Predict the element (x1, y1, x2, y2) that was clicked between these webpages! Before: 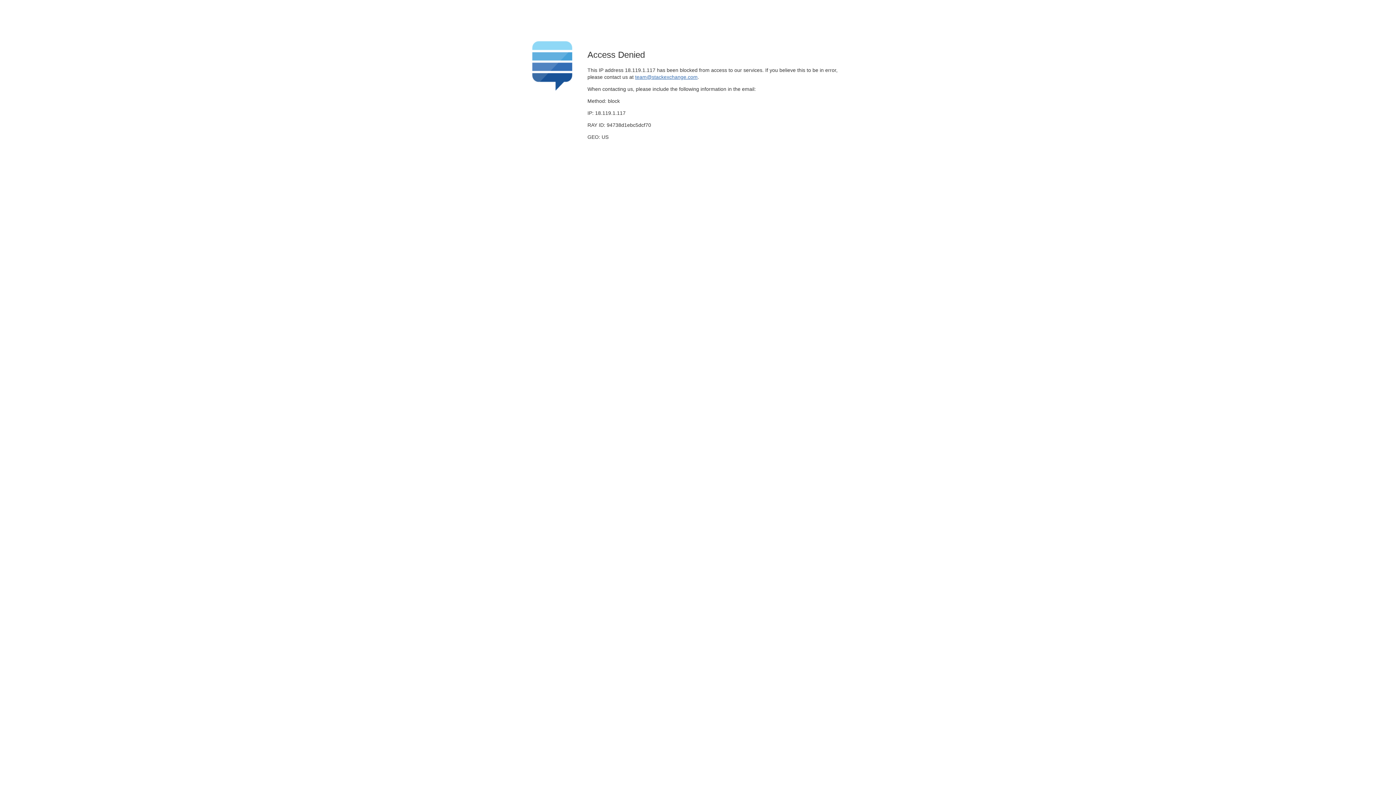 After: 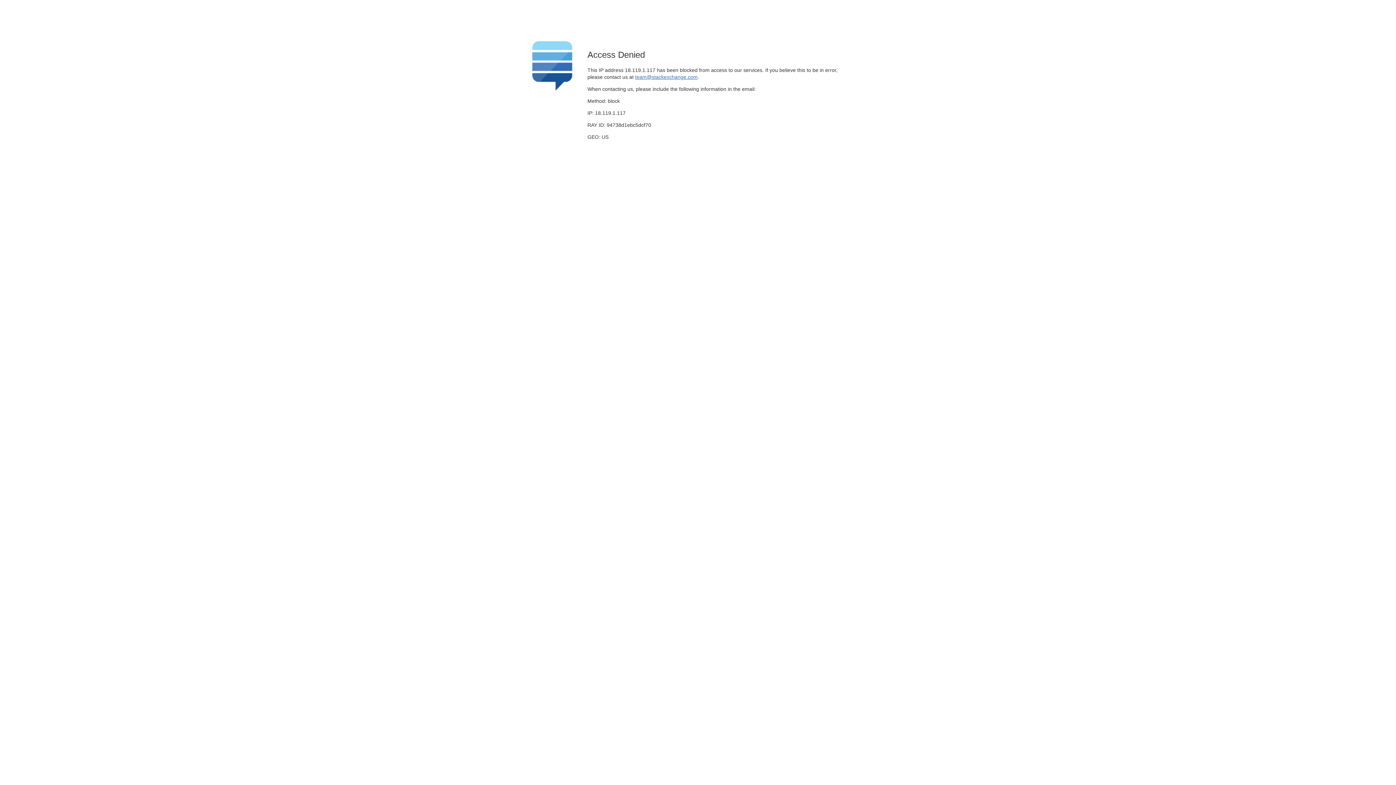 Action: bbox: (635, 74, 697, 79) label: team@stackexchange.com